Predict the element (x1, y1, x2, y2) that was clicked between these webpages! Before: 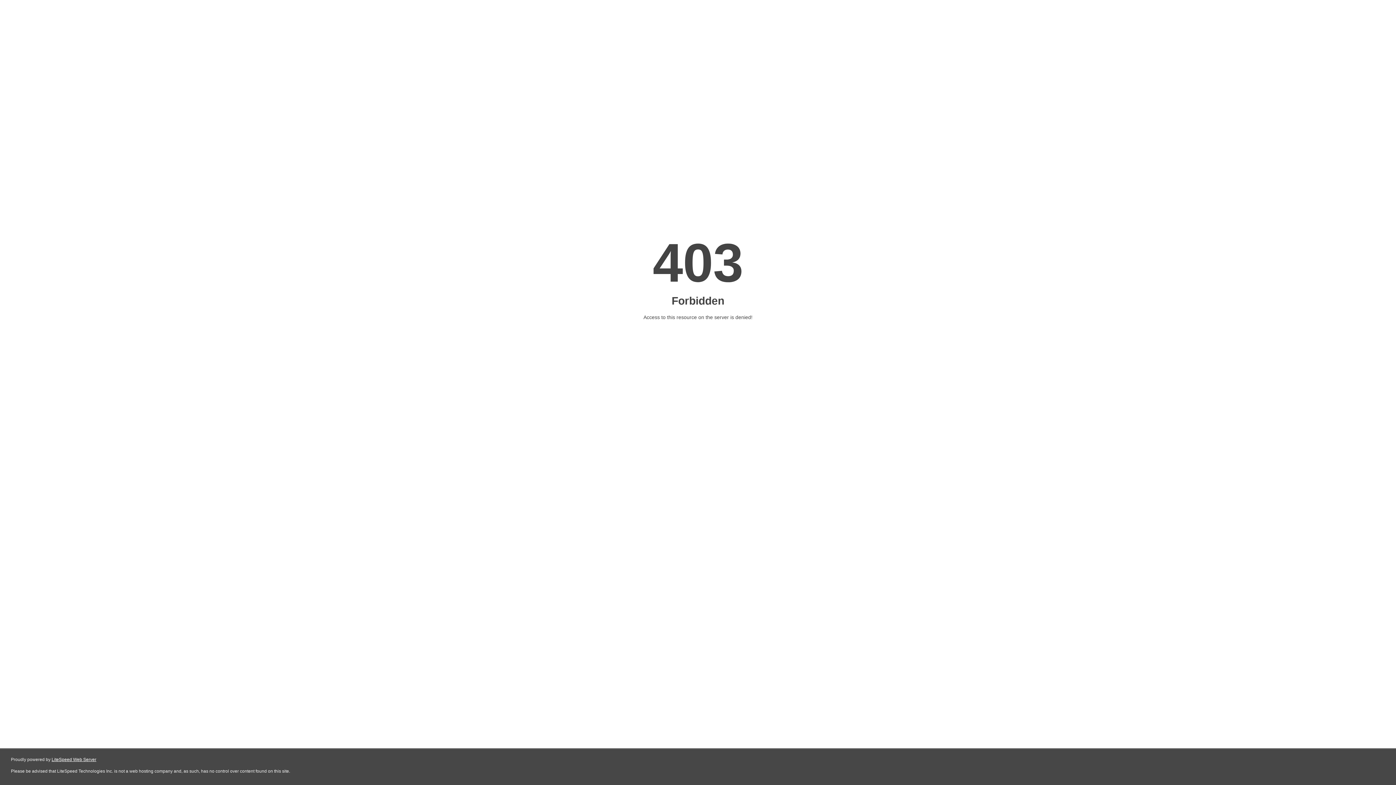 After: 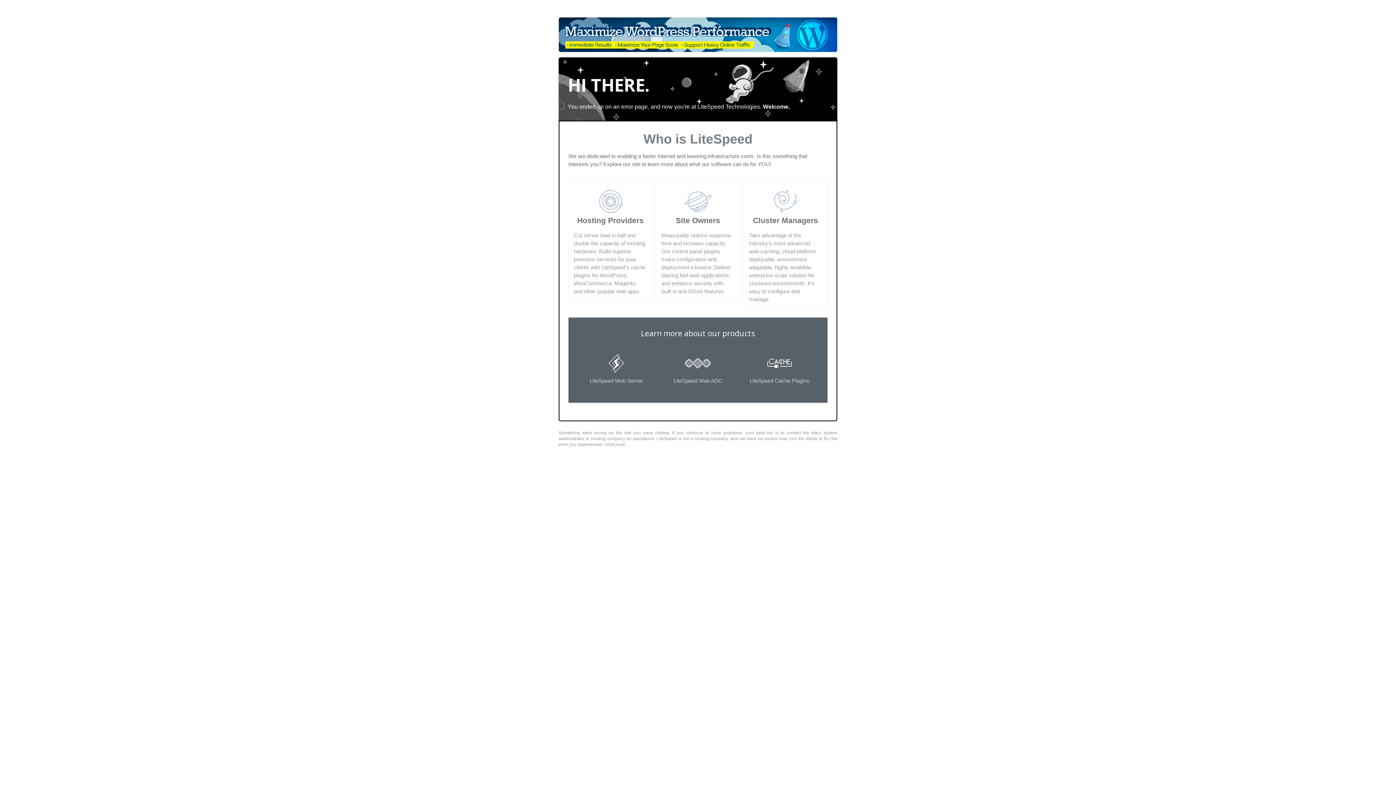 Action: label: LiteSpeed Web Server bbox: (51, 757, 96, 762)